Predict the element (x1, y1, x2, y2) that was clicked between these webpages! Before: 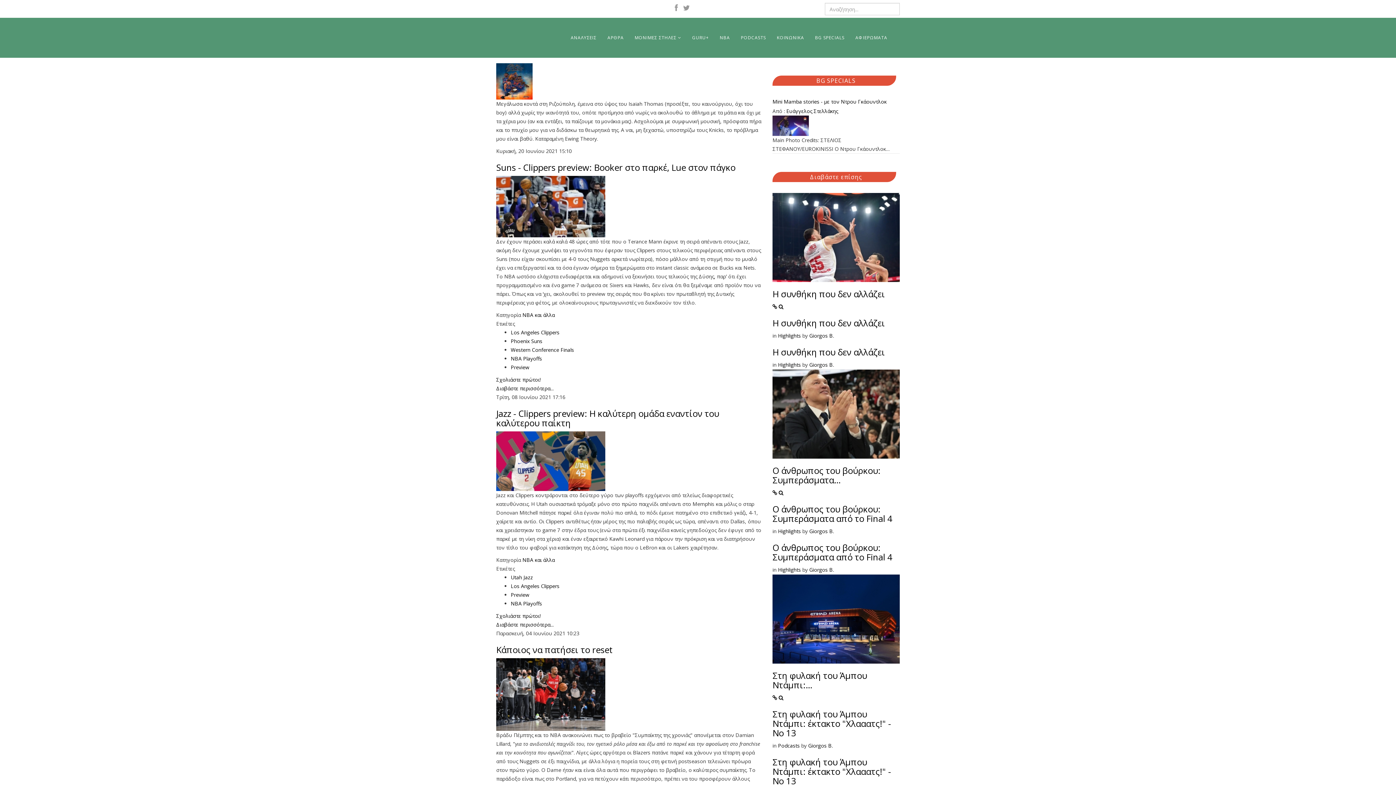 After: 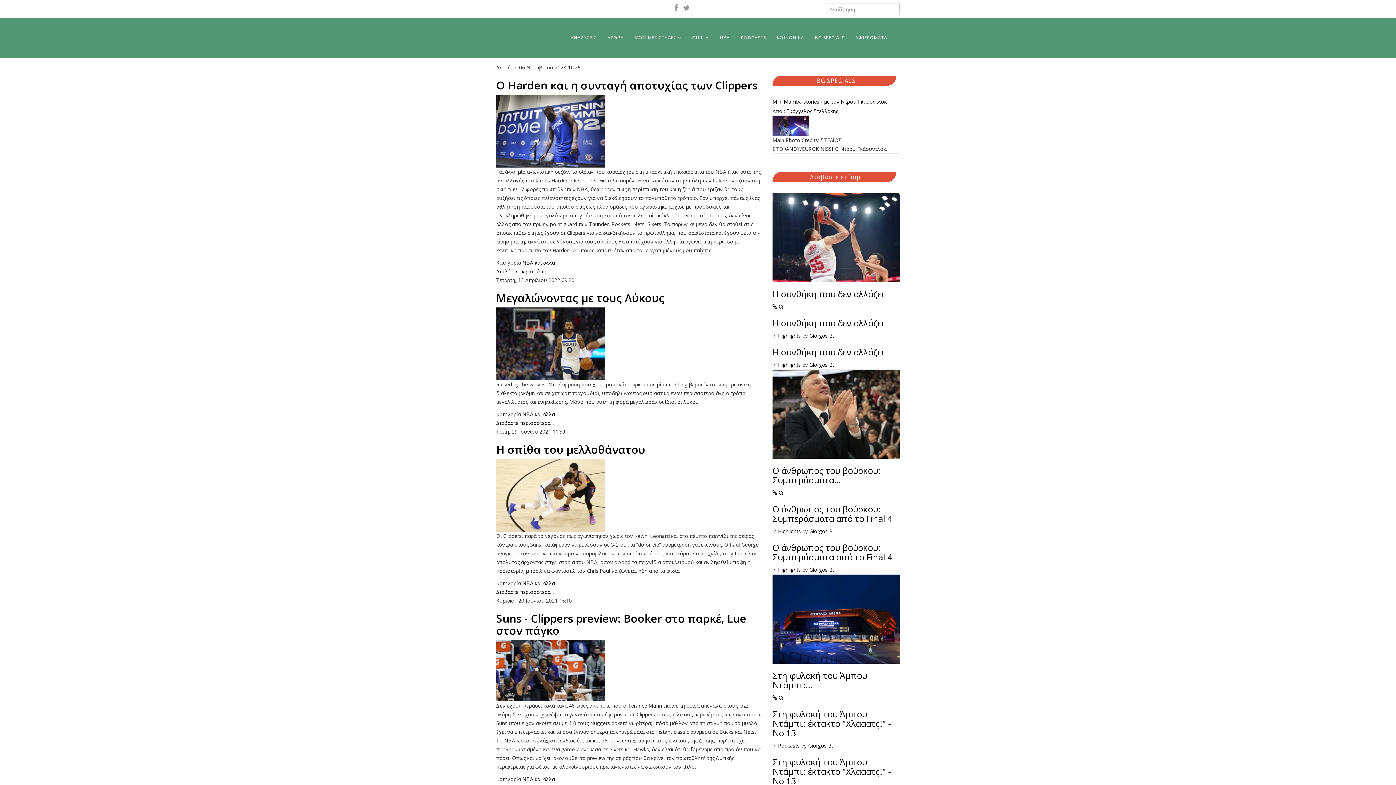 Action: bbox: (510, 583, 559, 589) label: Los Angeles Clippers